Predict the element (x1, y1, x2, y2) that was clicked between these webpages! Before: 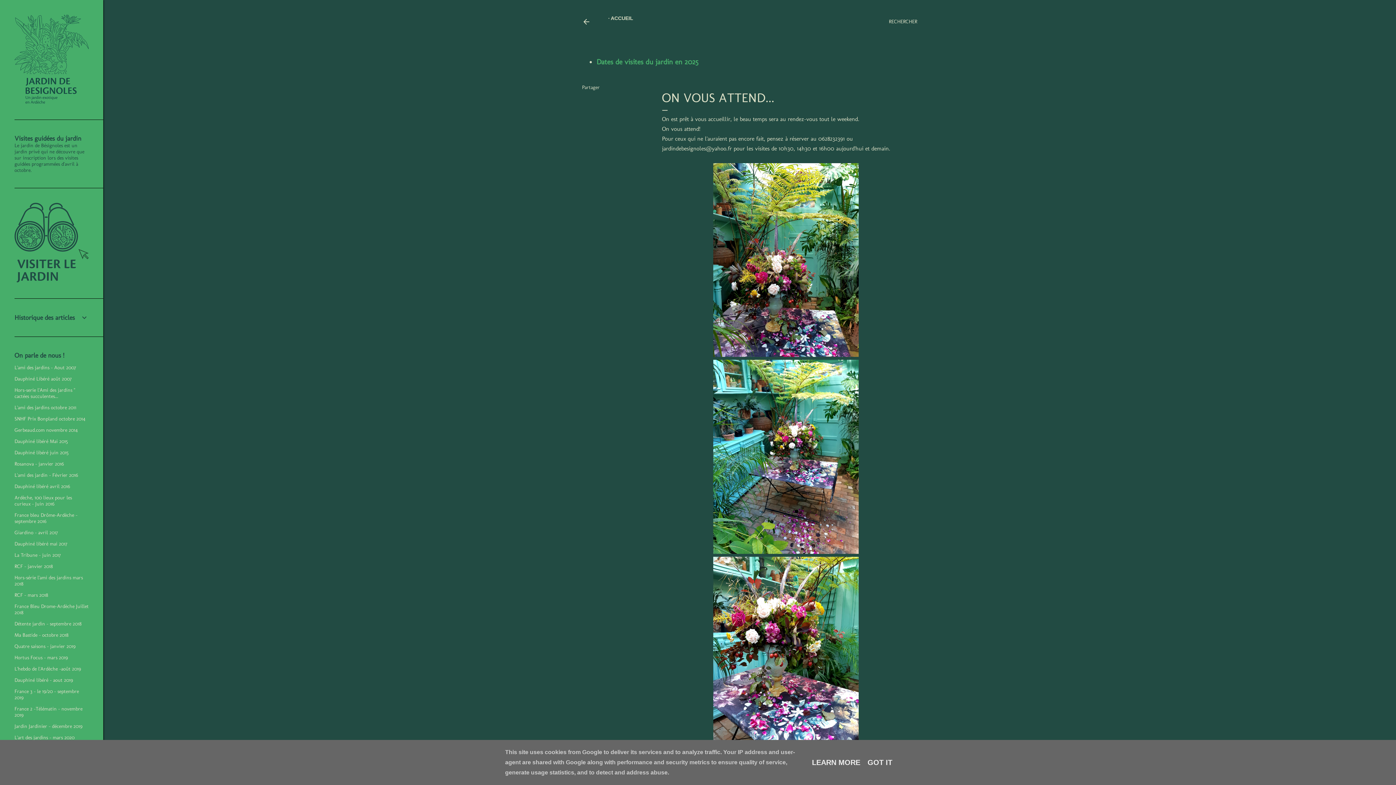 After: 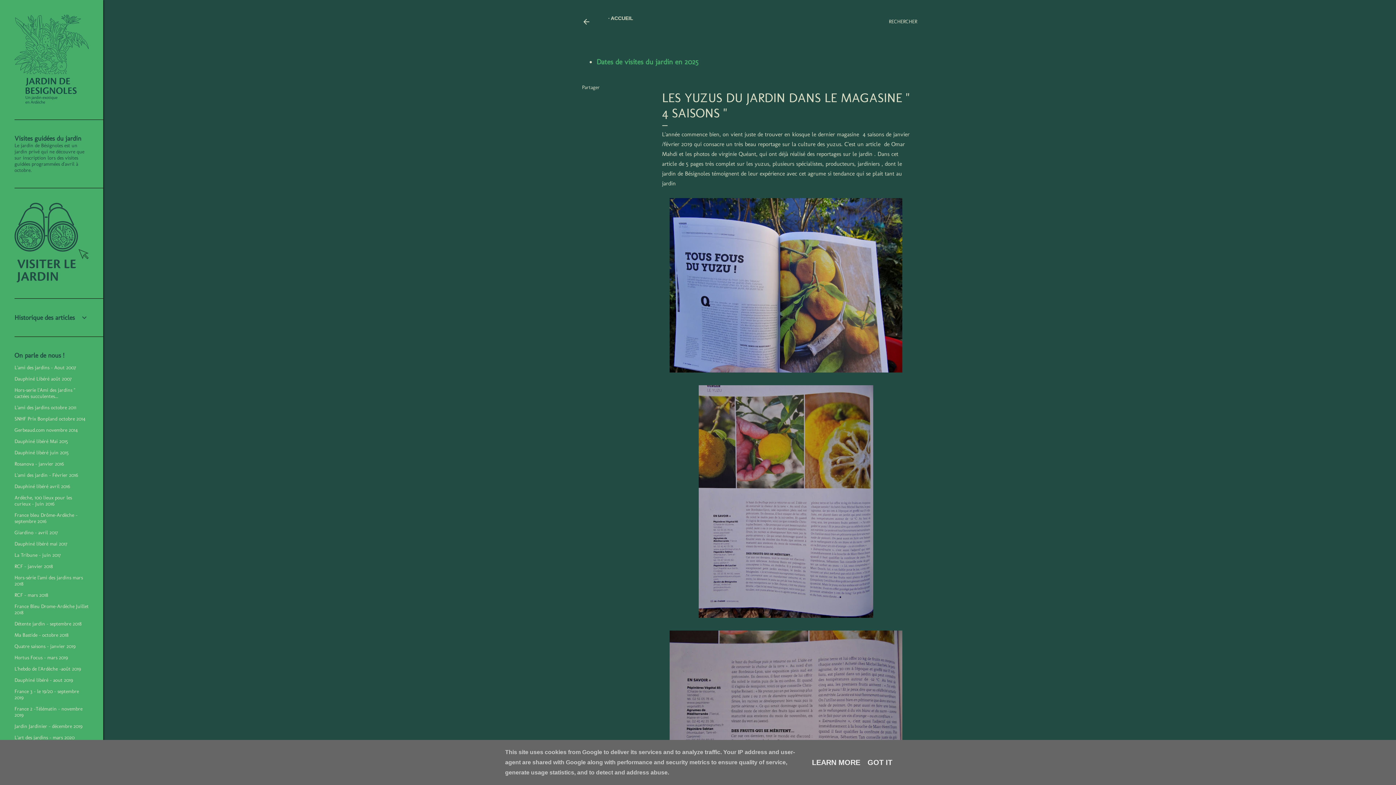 Action: bbox: (14, 643, 75, 649) label: Quatre saisons - janvier 2019